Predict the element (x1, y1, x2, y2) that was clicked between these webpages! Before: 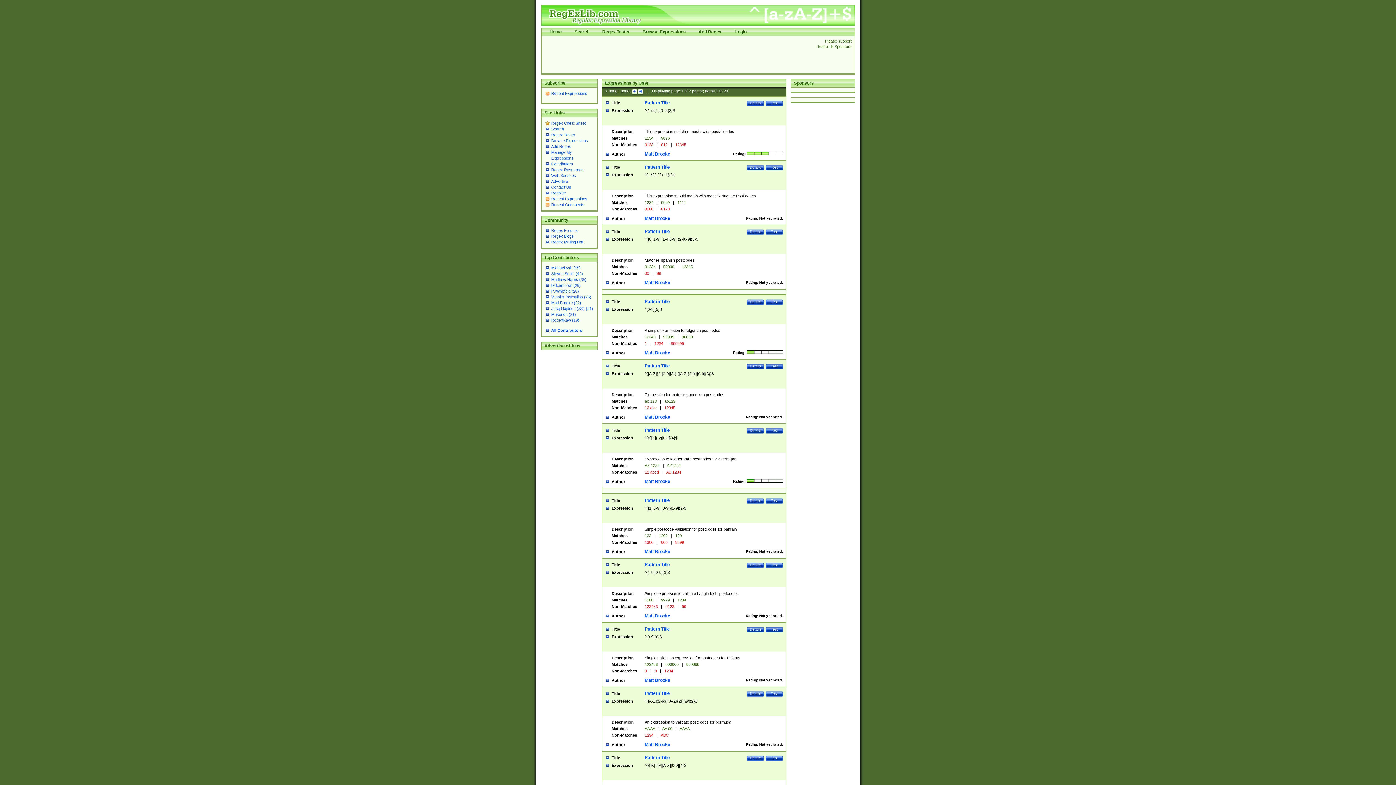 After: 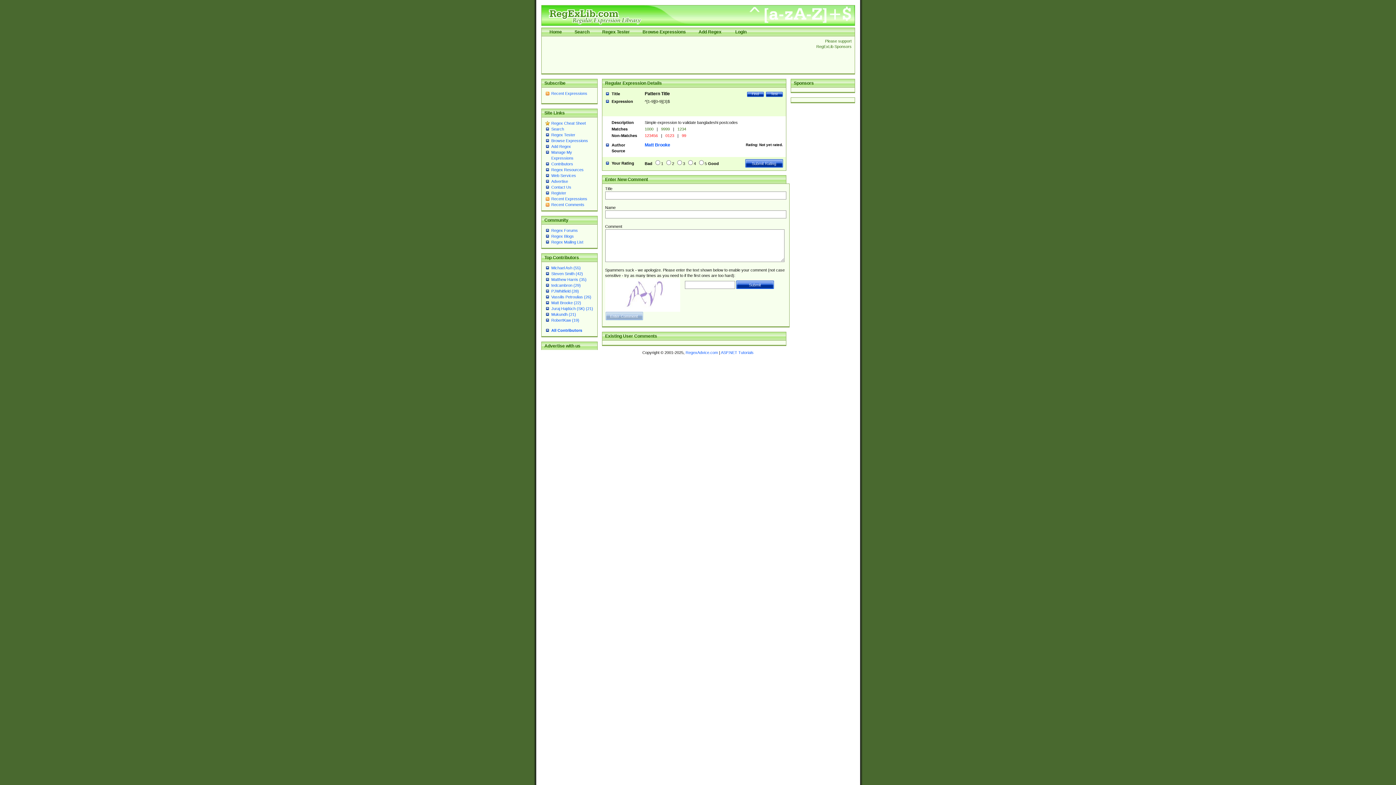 Action: label: Pattern Title bbox: (644, 562, 670, 567)